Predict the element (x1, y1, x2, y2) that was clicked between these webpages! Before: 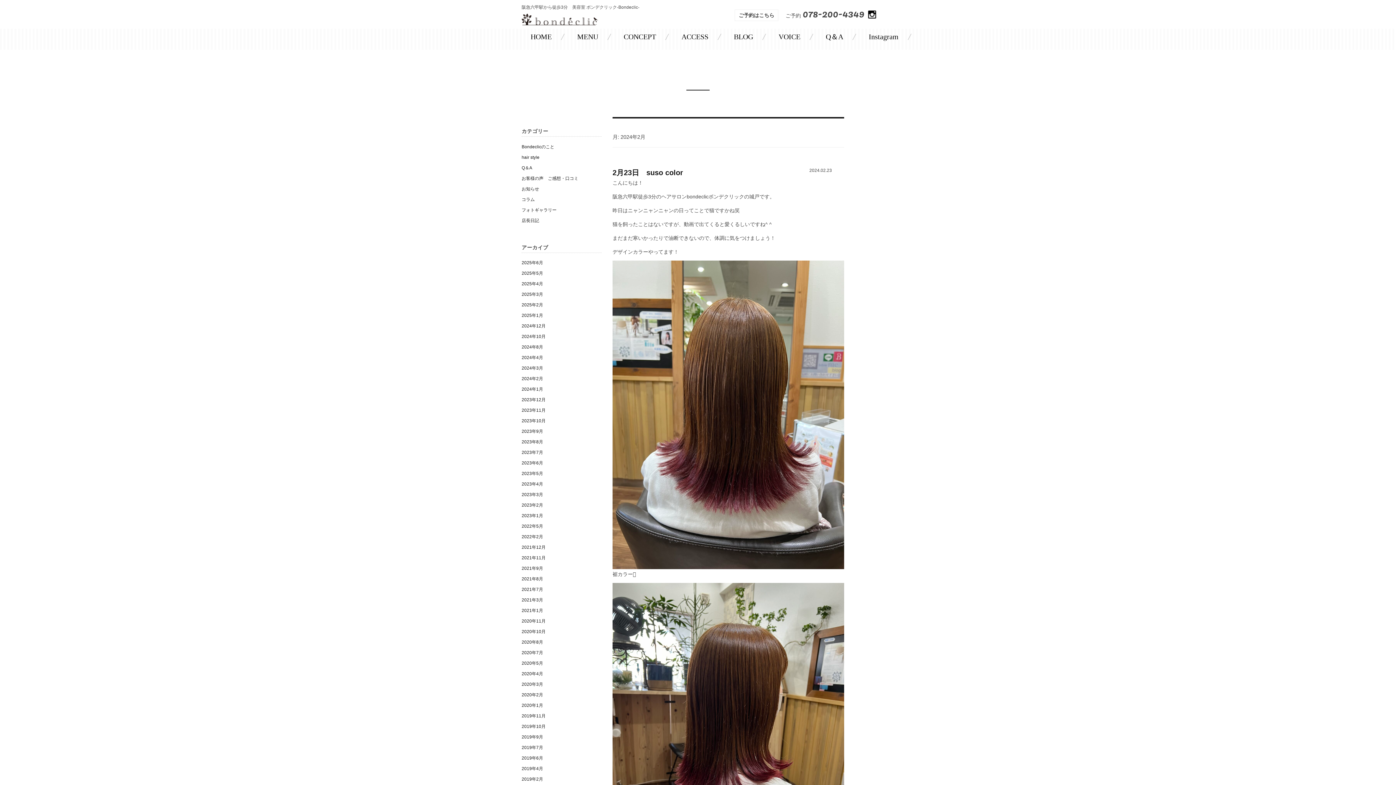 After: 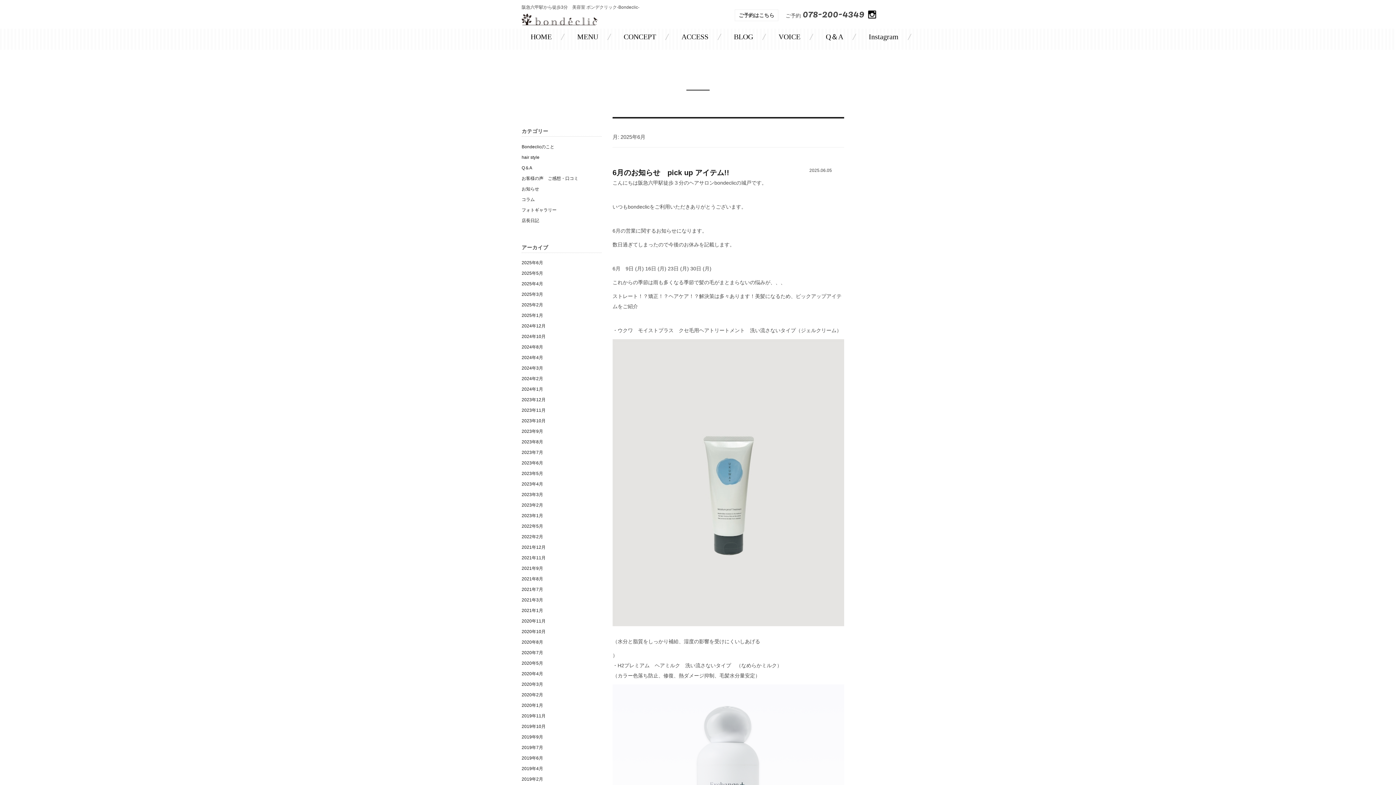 Action: label: 2025年6月 bbox: (521, 260, 543, 265)